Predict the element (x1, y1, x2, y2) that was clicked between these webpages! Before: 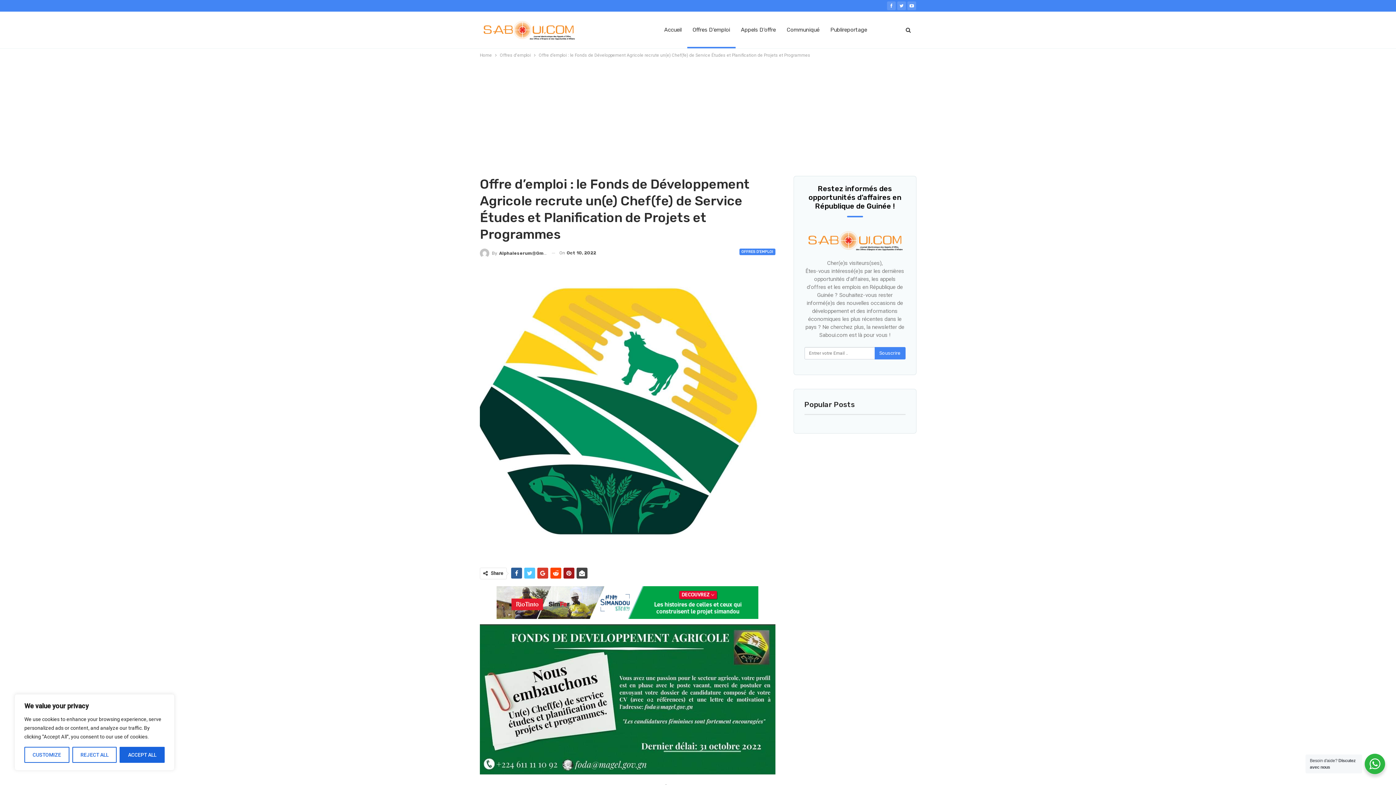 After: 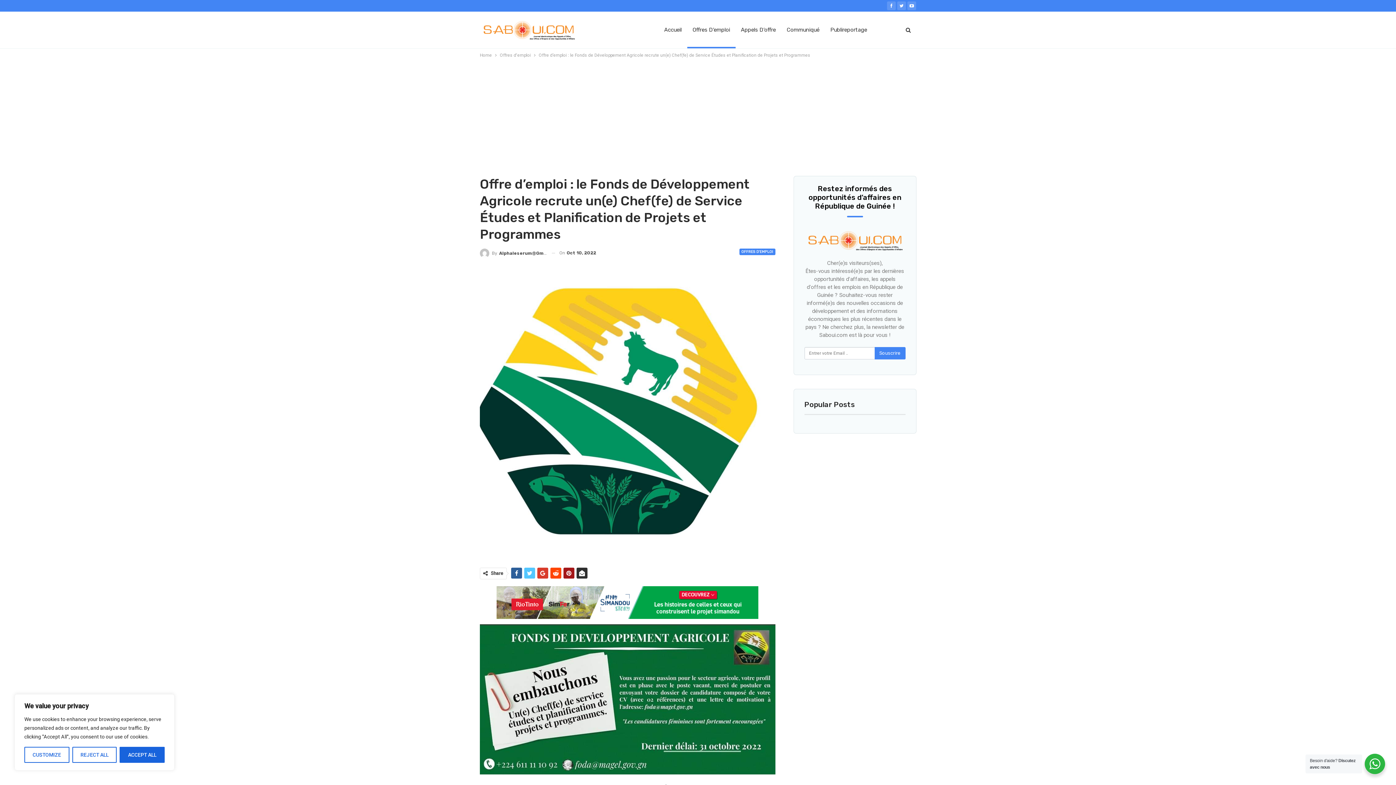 Action: bbox: (576, 568, 587, 579)